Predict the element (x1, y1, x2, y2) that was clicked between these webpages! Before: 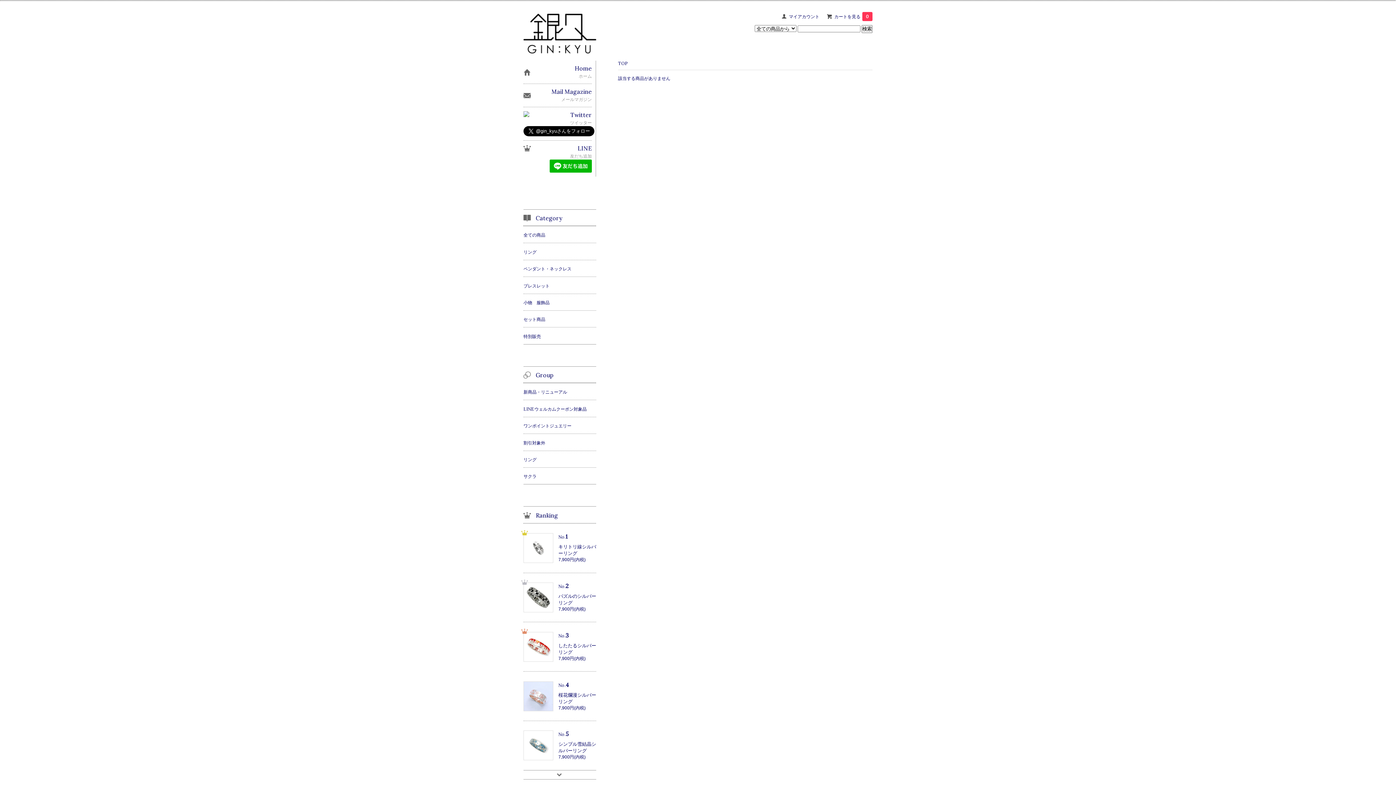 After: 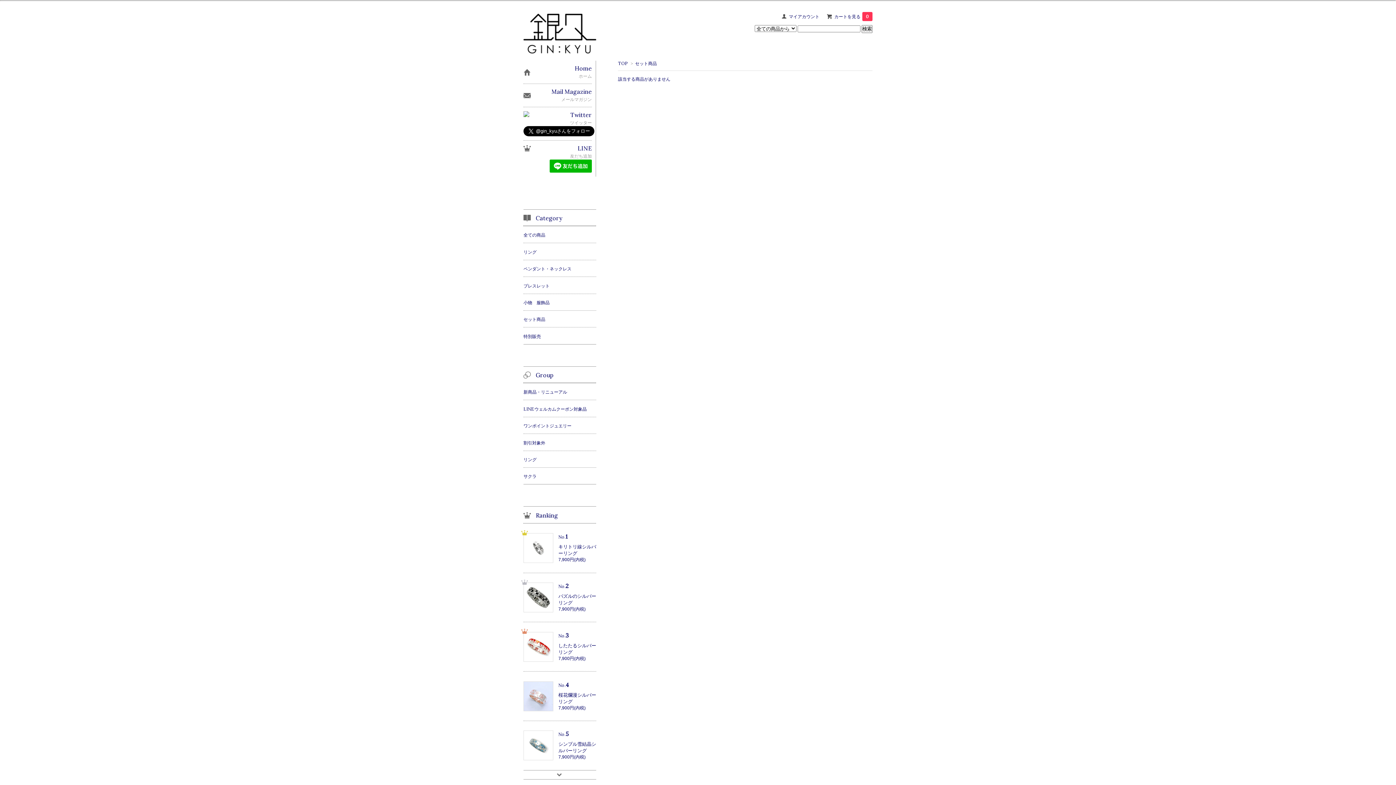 Action: bbox: (523, 310, 596, 327) label: セット商品